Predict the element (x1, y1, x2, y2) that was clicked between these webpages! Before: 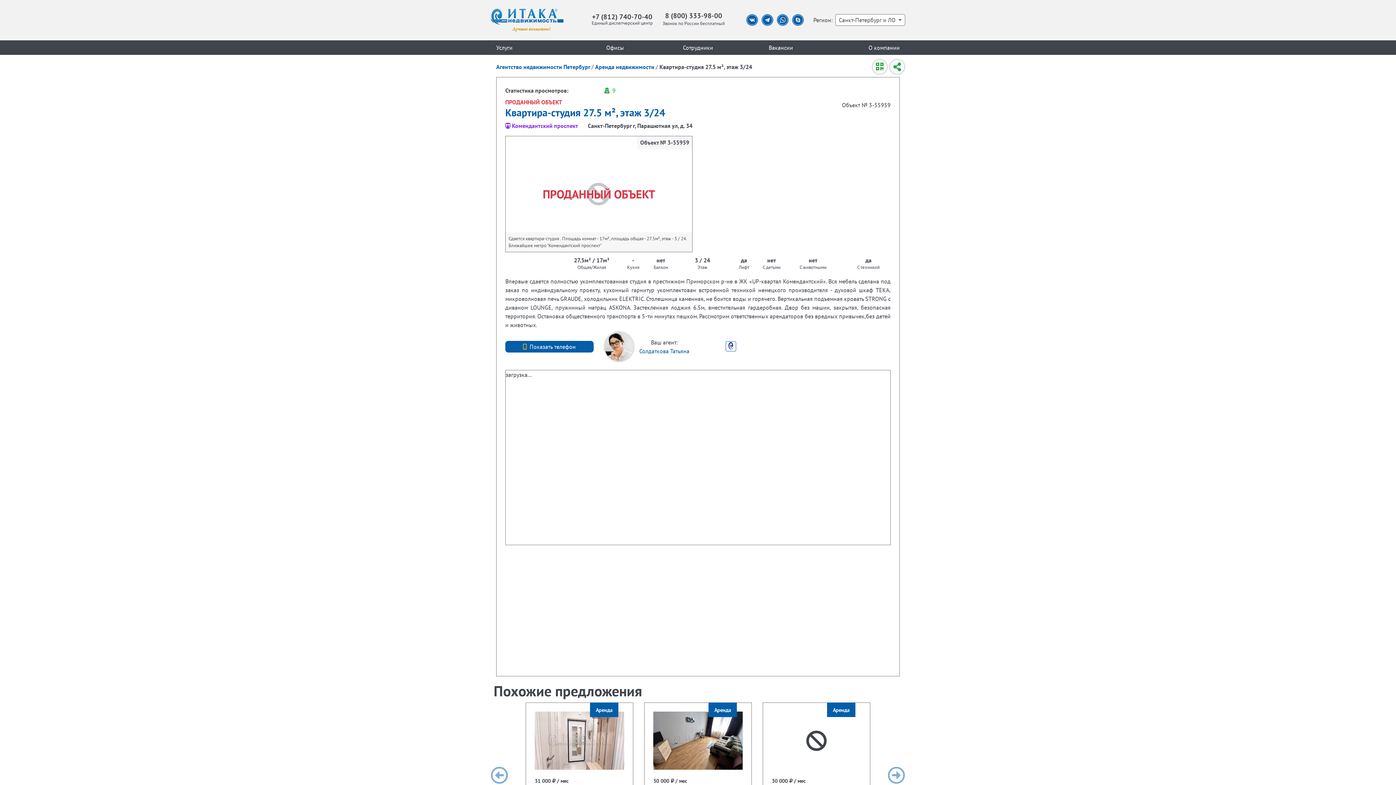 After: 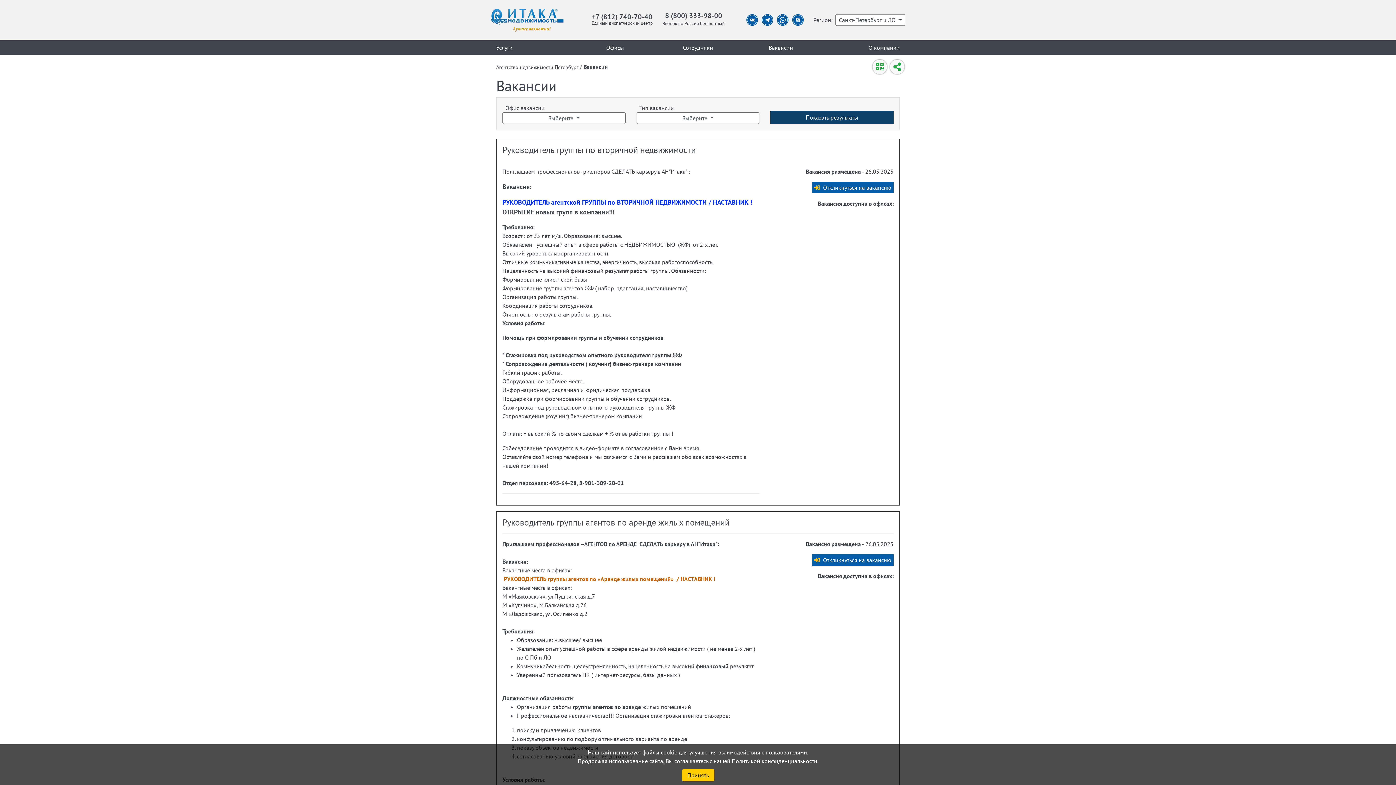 Action: bbox: (768, 43, 793, 51) label: Вакансии